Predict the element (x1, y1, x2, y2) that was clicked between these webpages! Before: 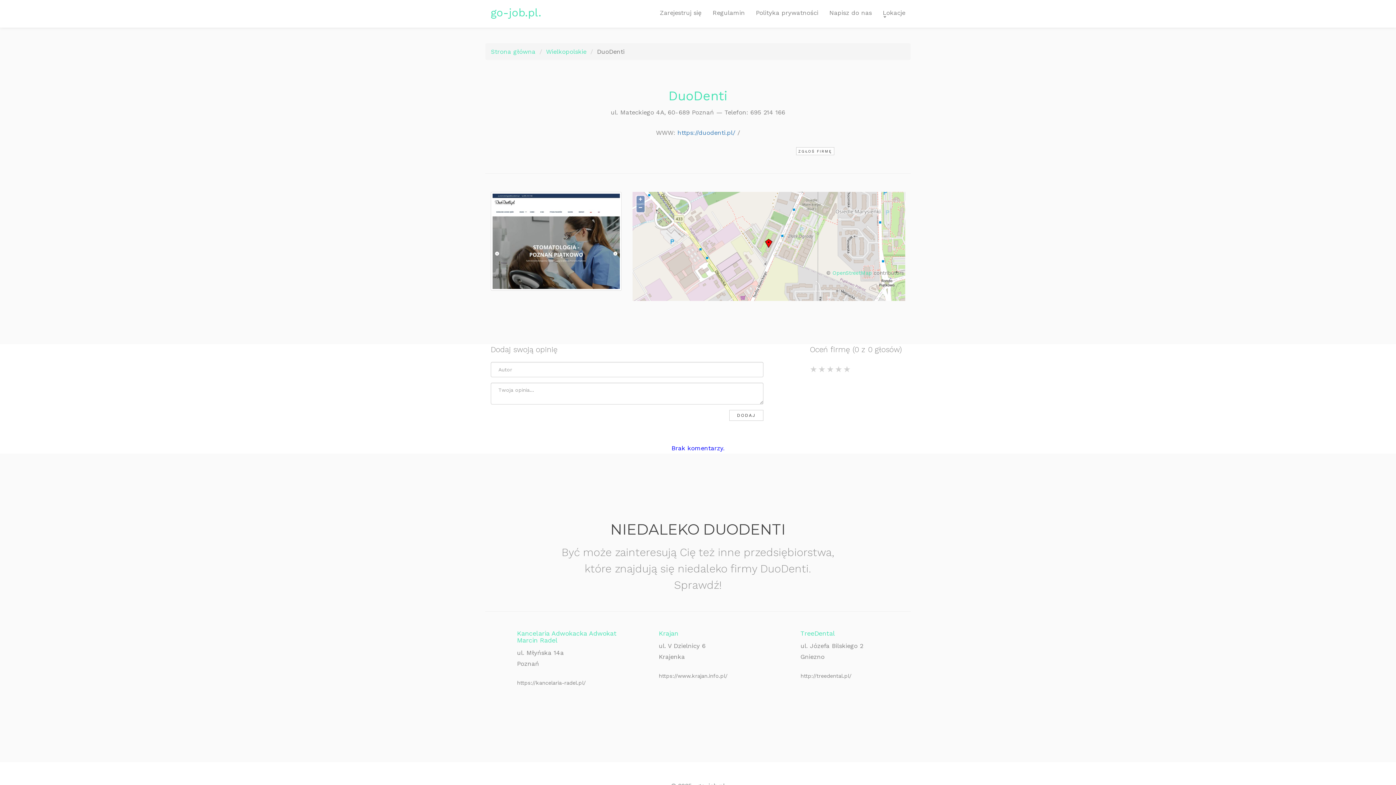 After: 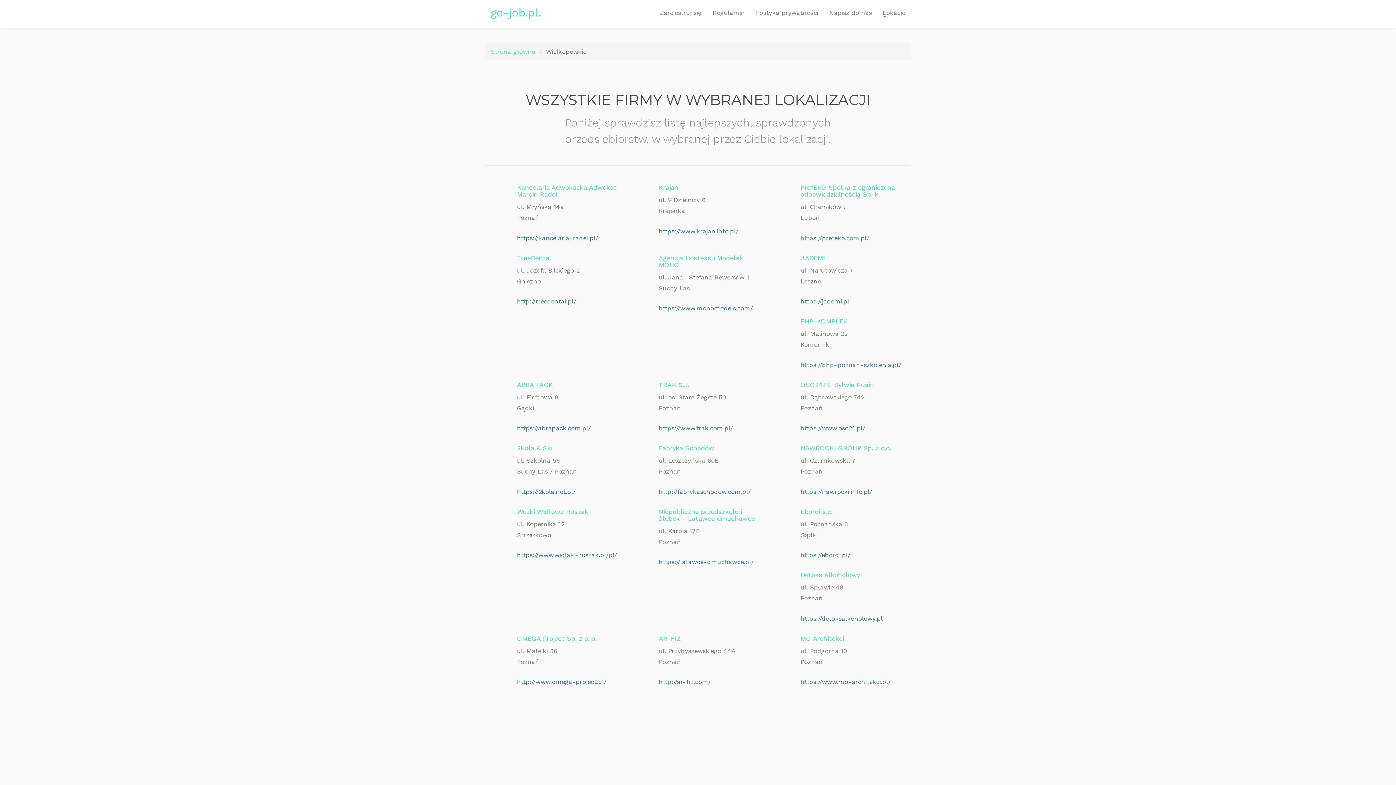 Action: label: Wielkopolskie bbox: (546, 48, 586, 55)